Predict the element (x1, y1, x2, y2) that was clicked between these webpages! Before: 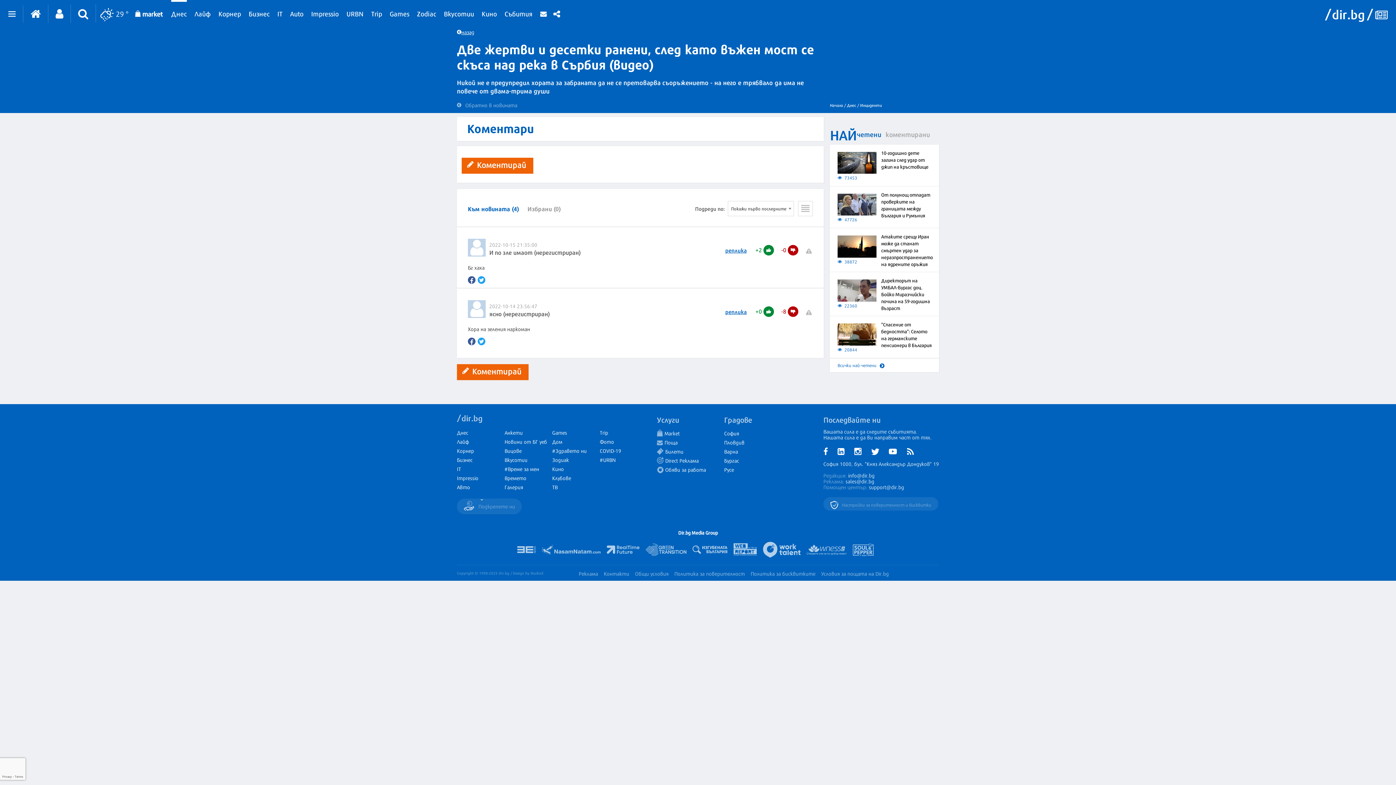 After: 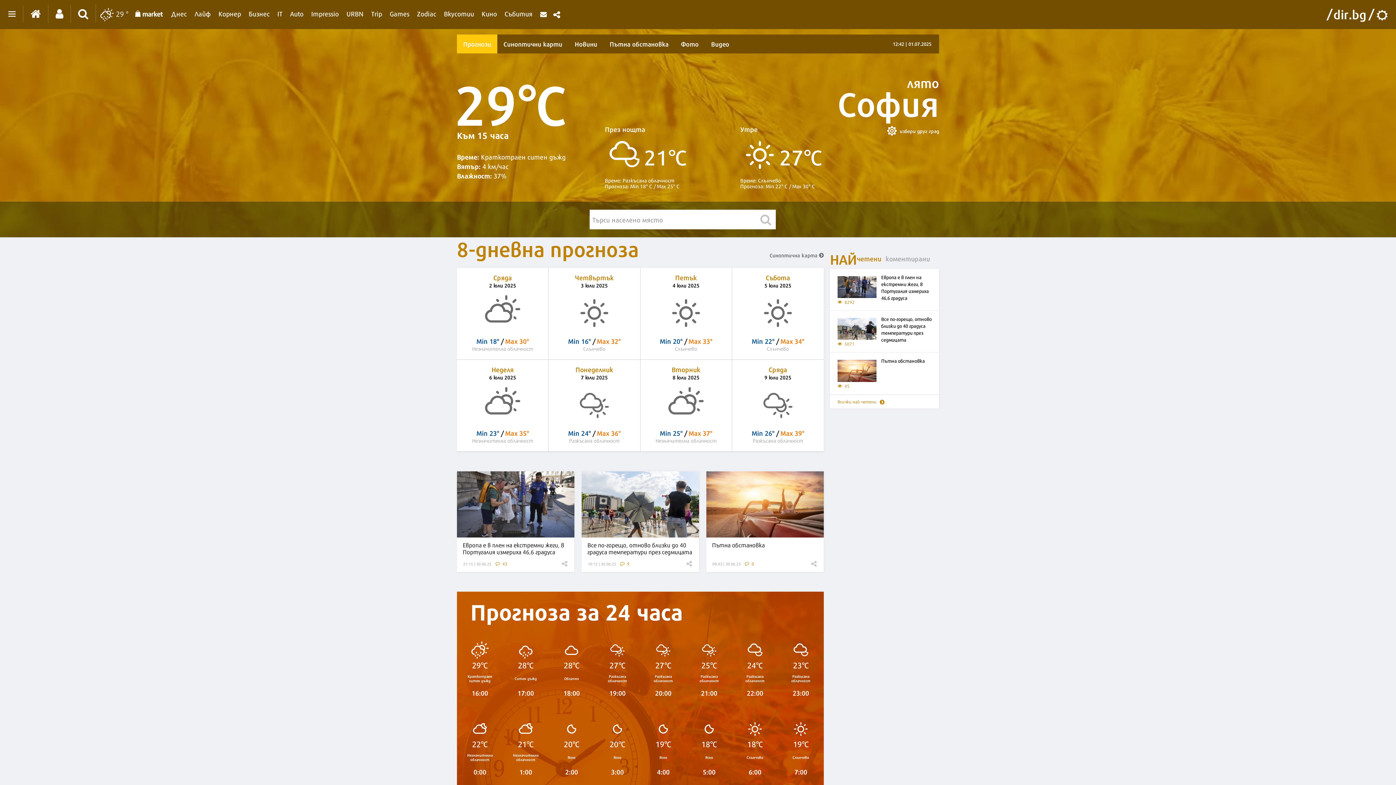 Action: label: Времето bbox: (504, 474, 526, 481)